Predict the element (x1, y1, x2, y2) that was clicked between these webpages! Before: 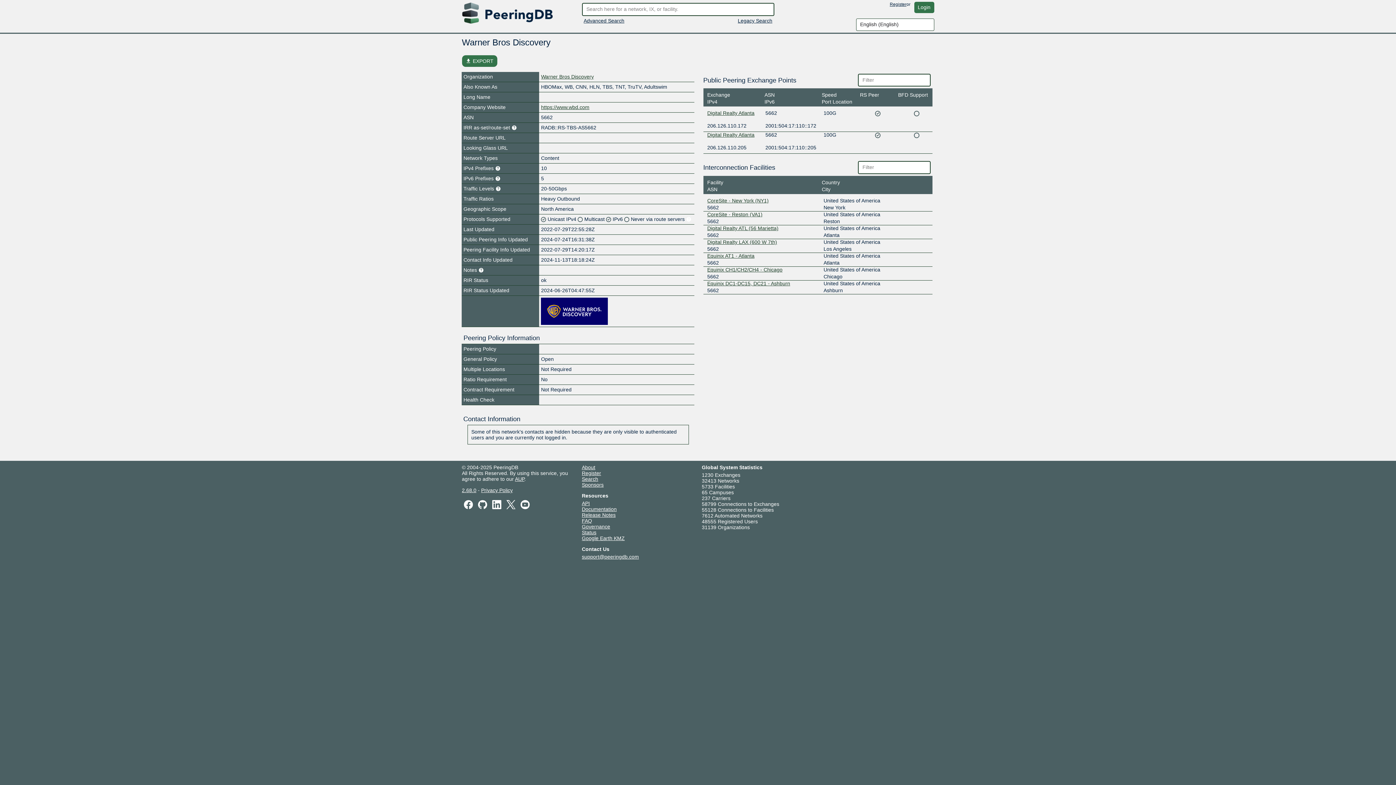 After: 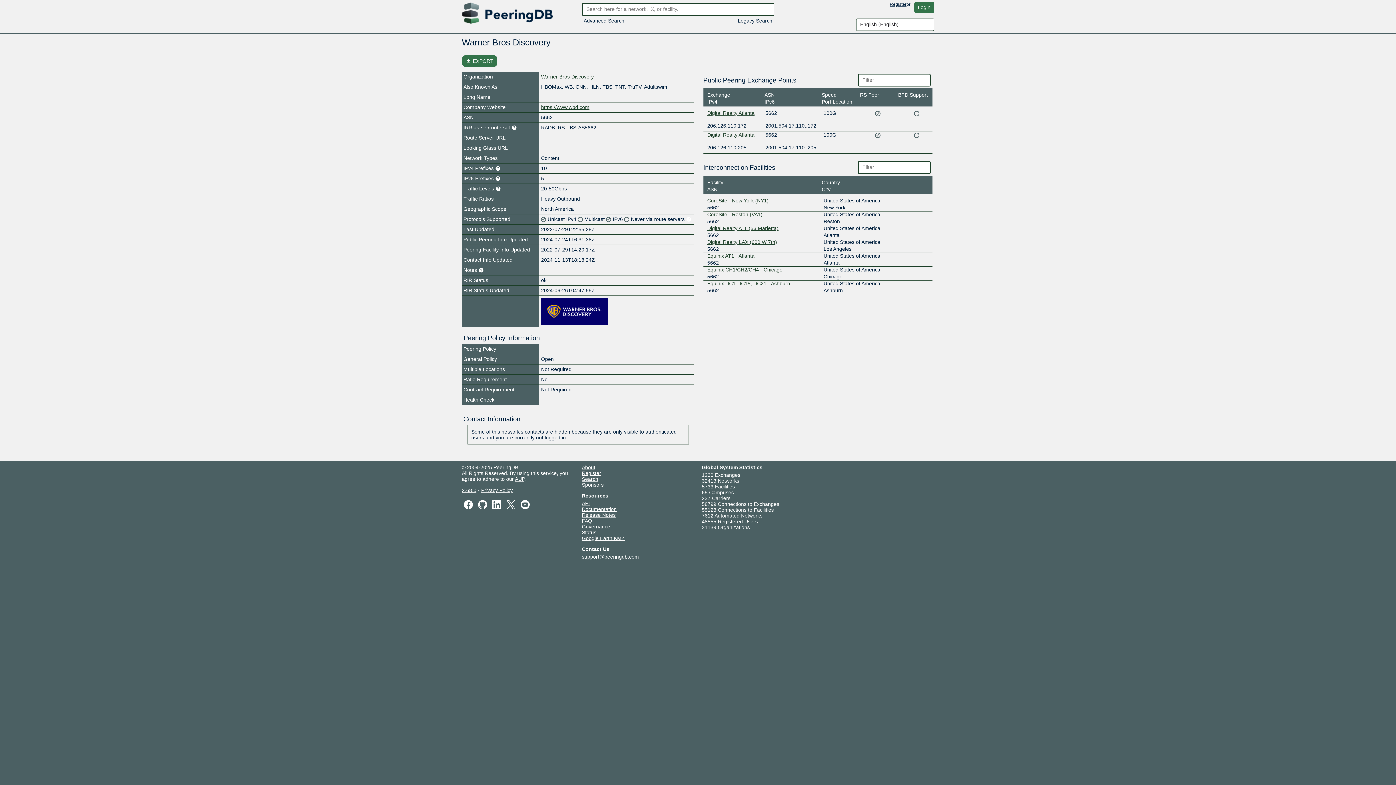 Action: bbox: (582, 506, 616, 512) label: Documentation